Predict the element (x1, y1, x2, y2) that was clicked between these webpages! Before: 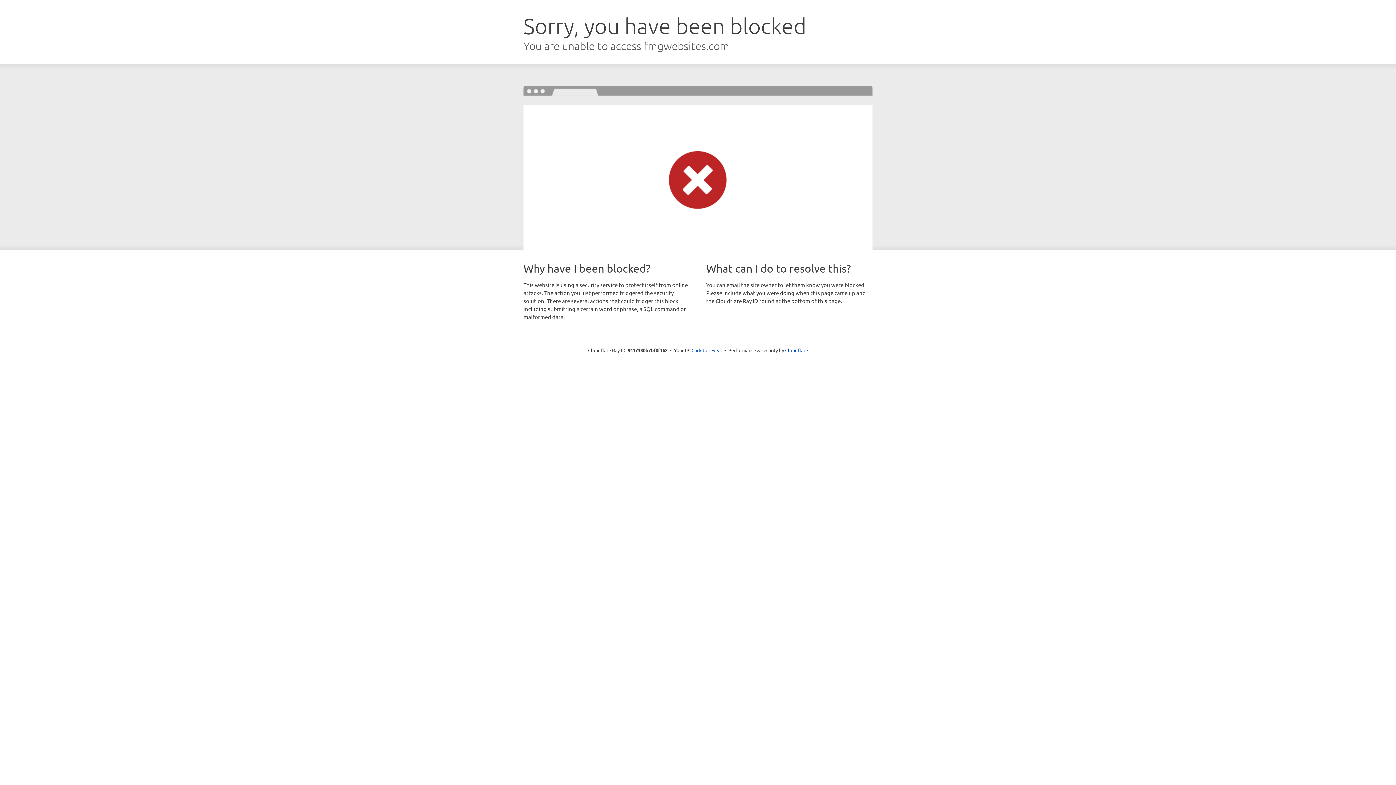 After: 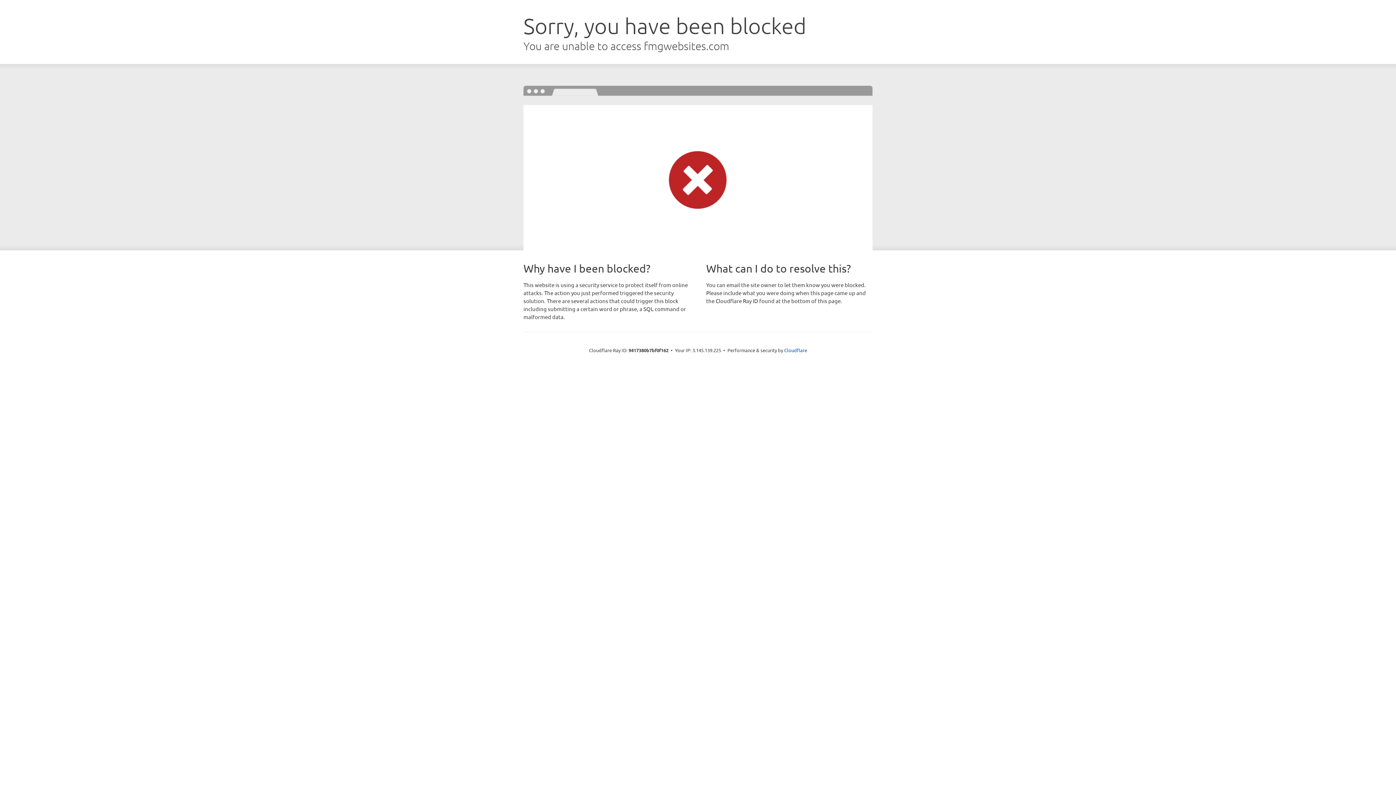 Action: bbox: (691, 346, 722, 353) label: Click to reveal